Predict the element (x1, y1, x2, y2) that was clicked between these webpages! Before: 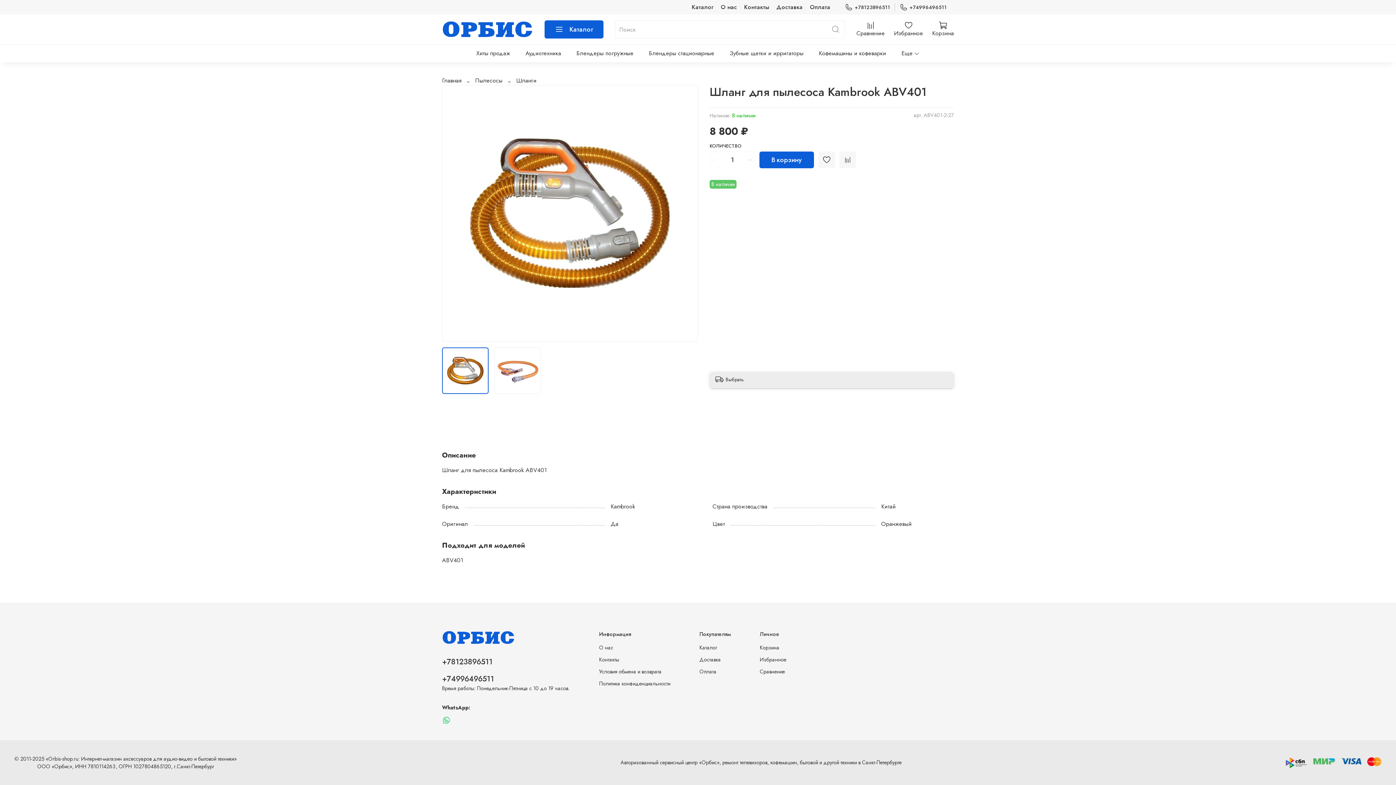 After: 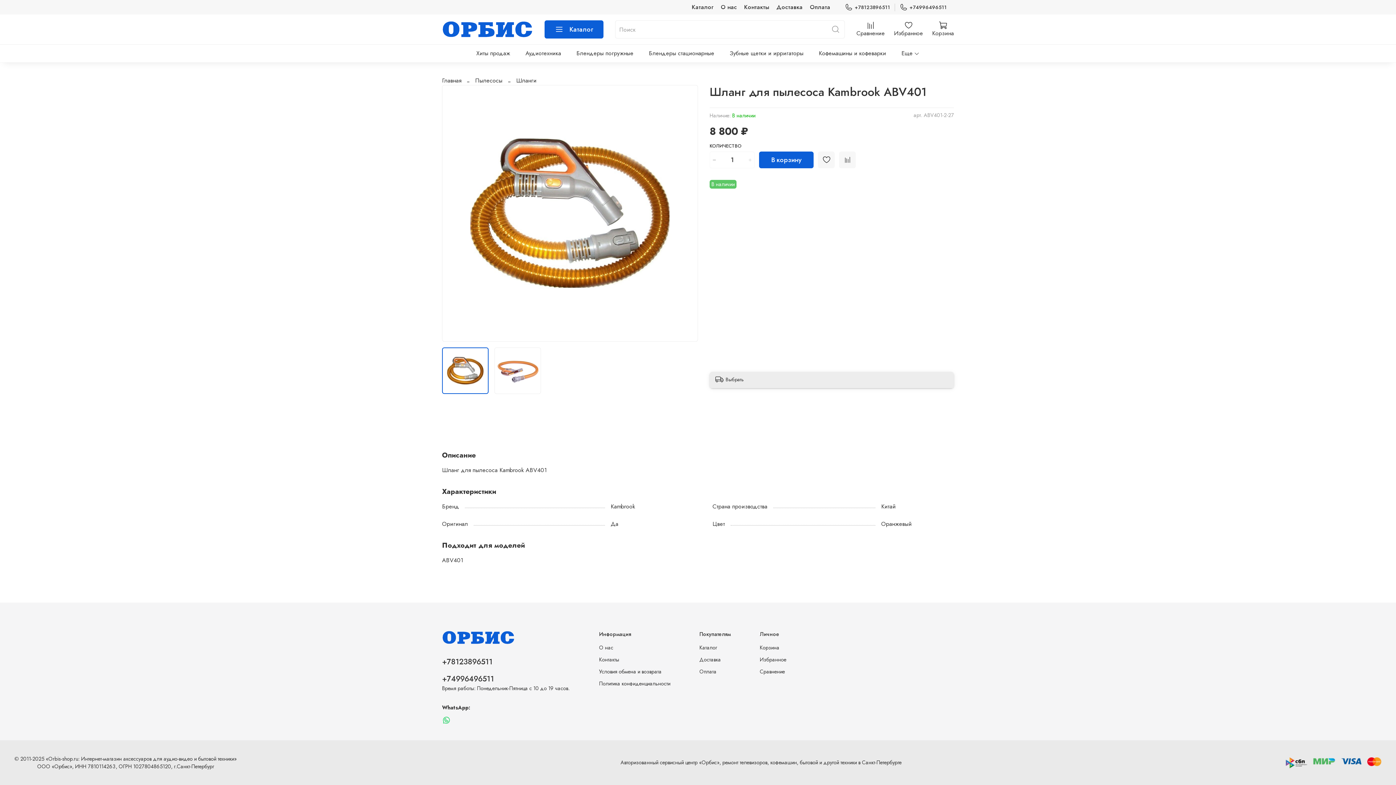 Action: bbox: (710, 152, 719, 168)